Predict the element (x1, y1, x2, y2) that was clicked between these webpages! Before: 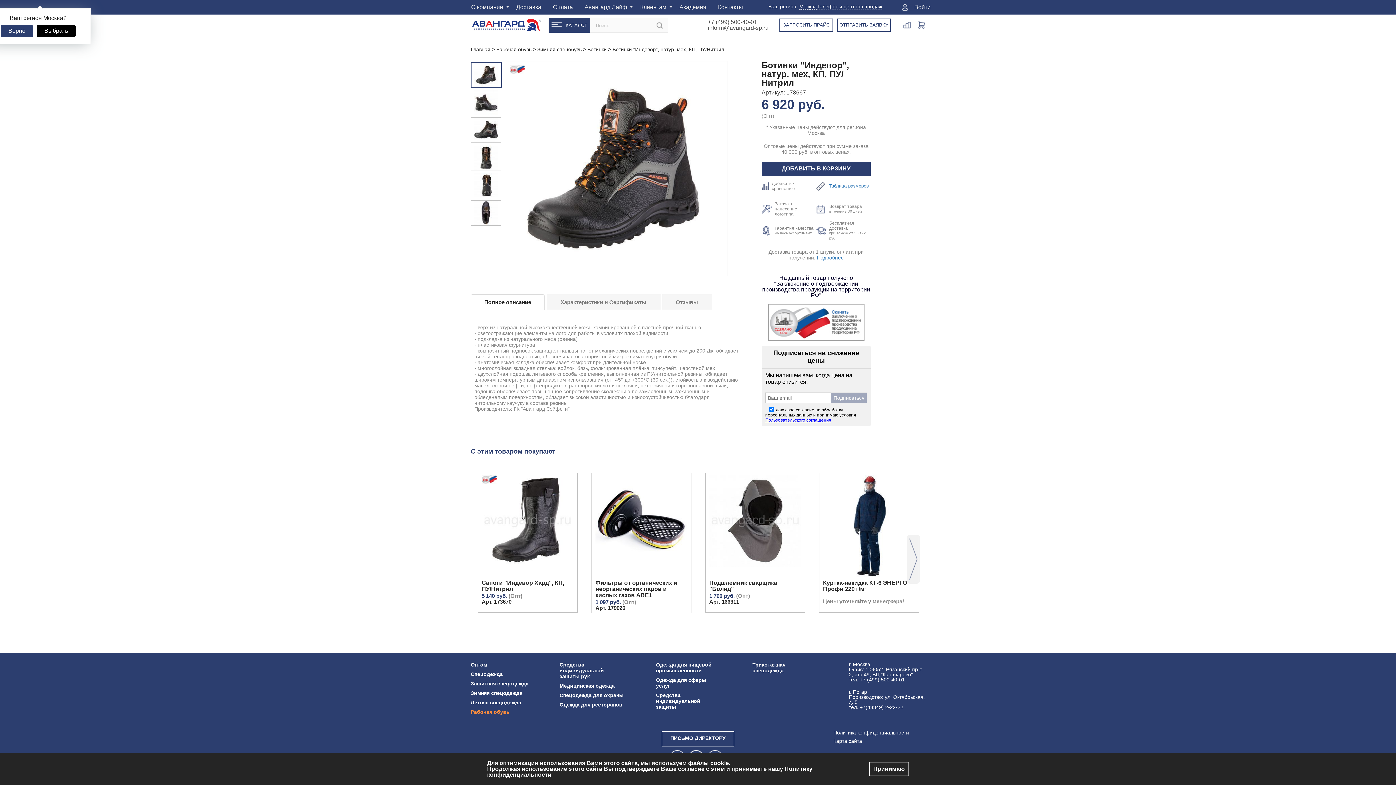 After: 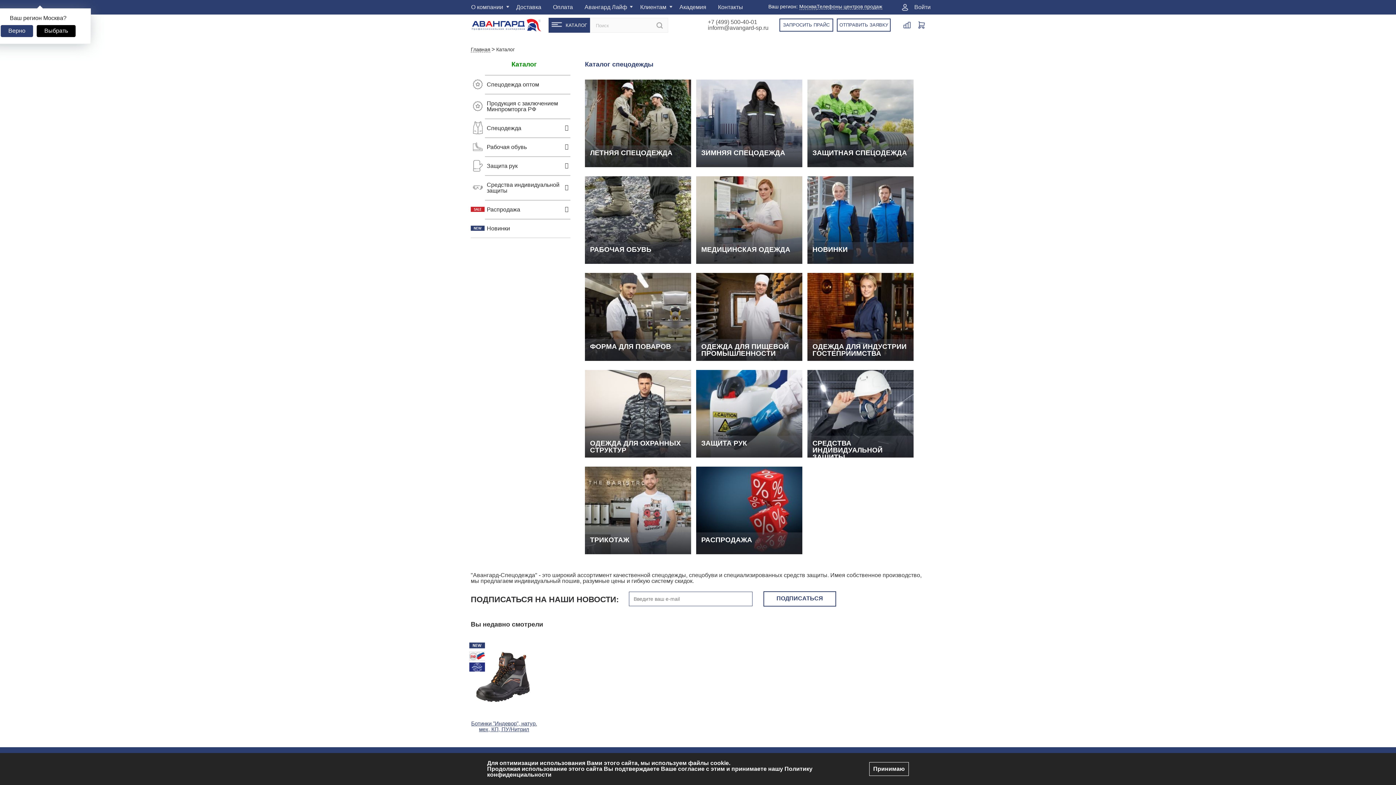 Action: bbox: (565, 22, 587, 27) label: КАТАЛОГ